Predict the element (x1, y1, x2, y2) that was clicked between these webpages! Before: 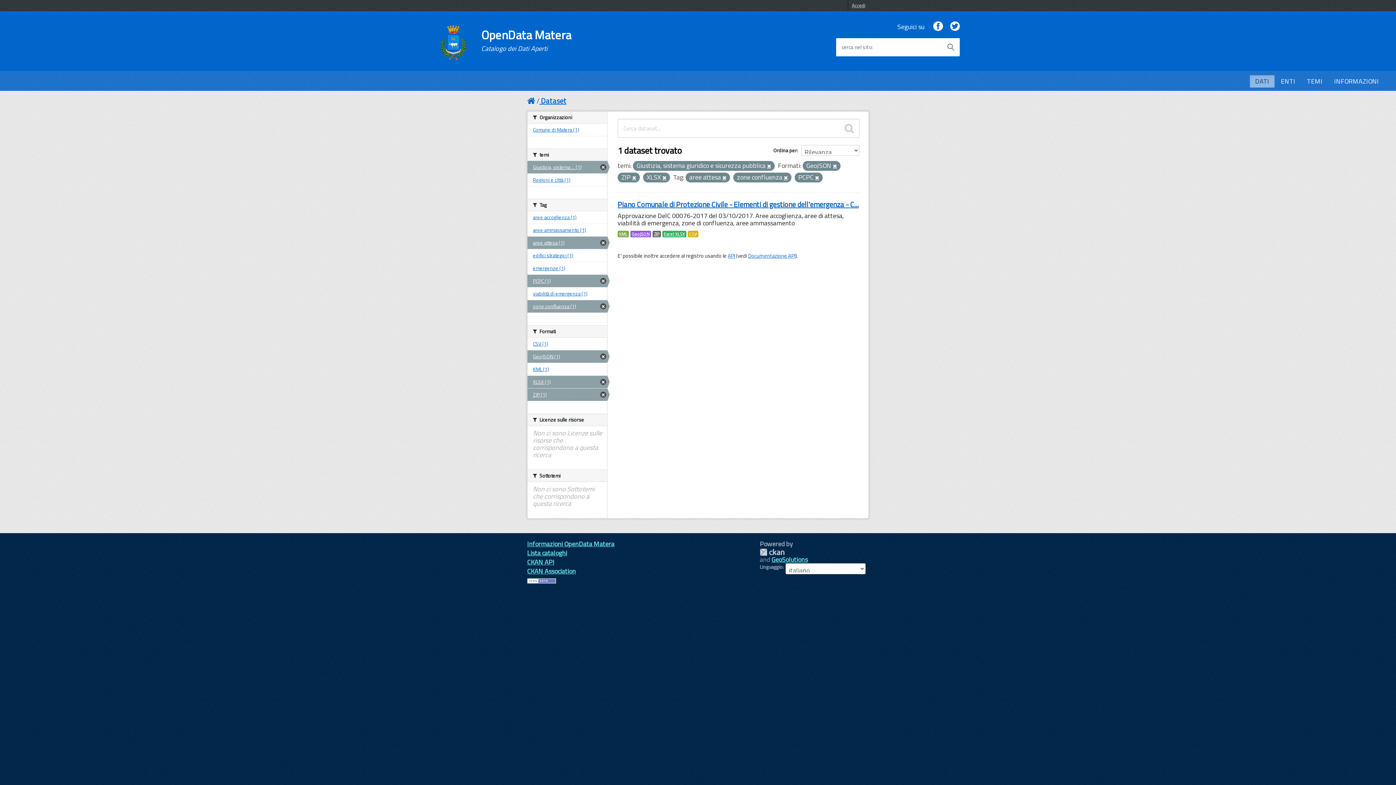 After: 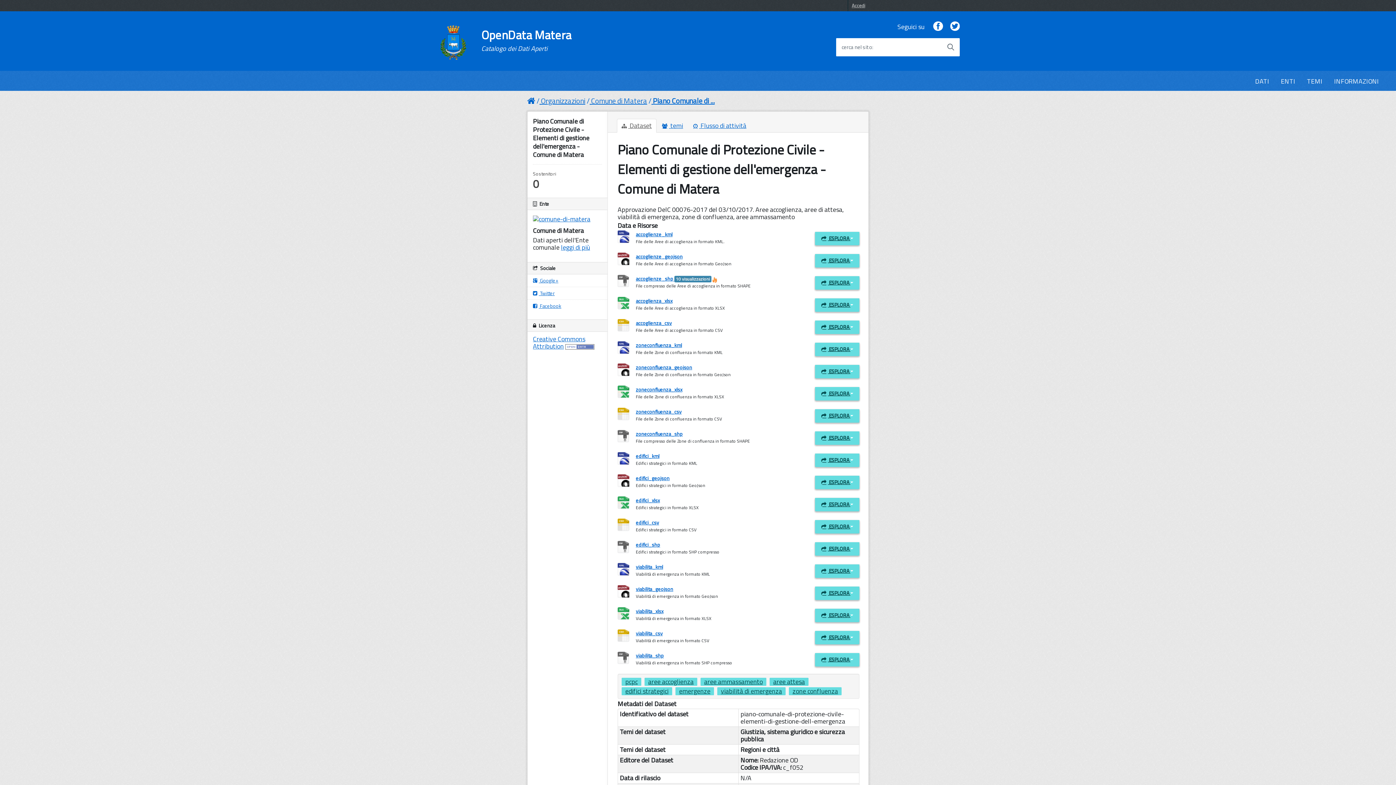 Action: label: Piano Comunale di Protezione Civile - Elementi di gestione dell'emergenza - C... bbox: (617, 198, 858, 210)